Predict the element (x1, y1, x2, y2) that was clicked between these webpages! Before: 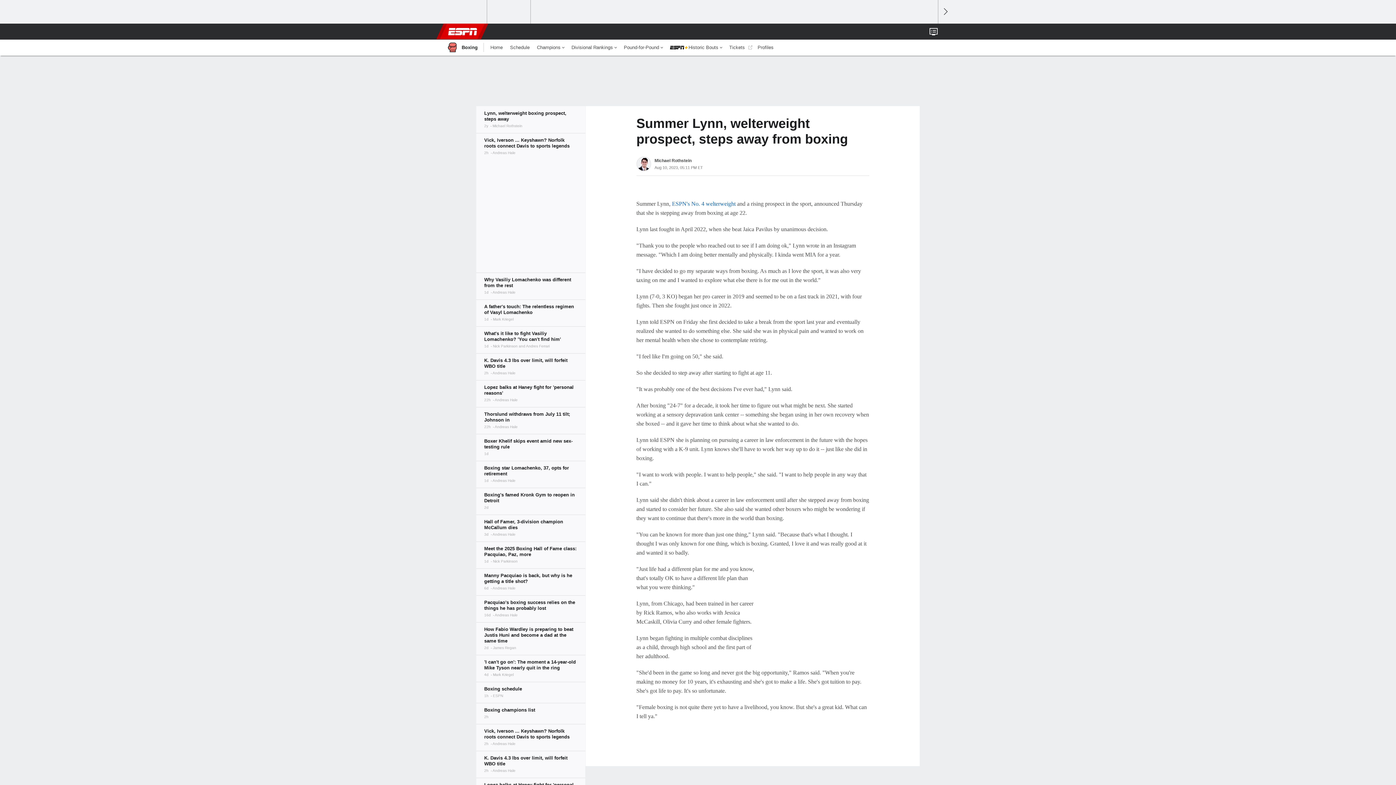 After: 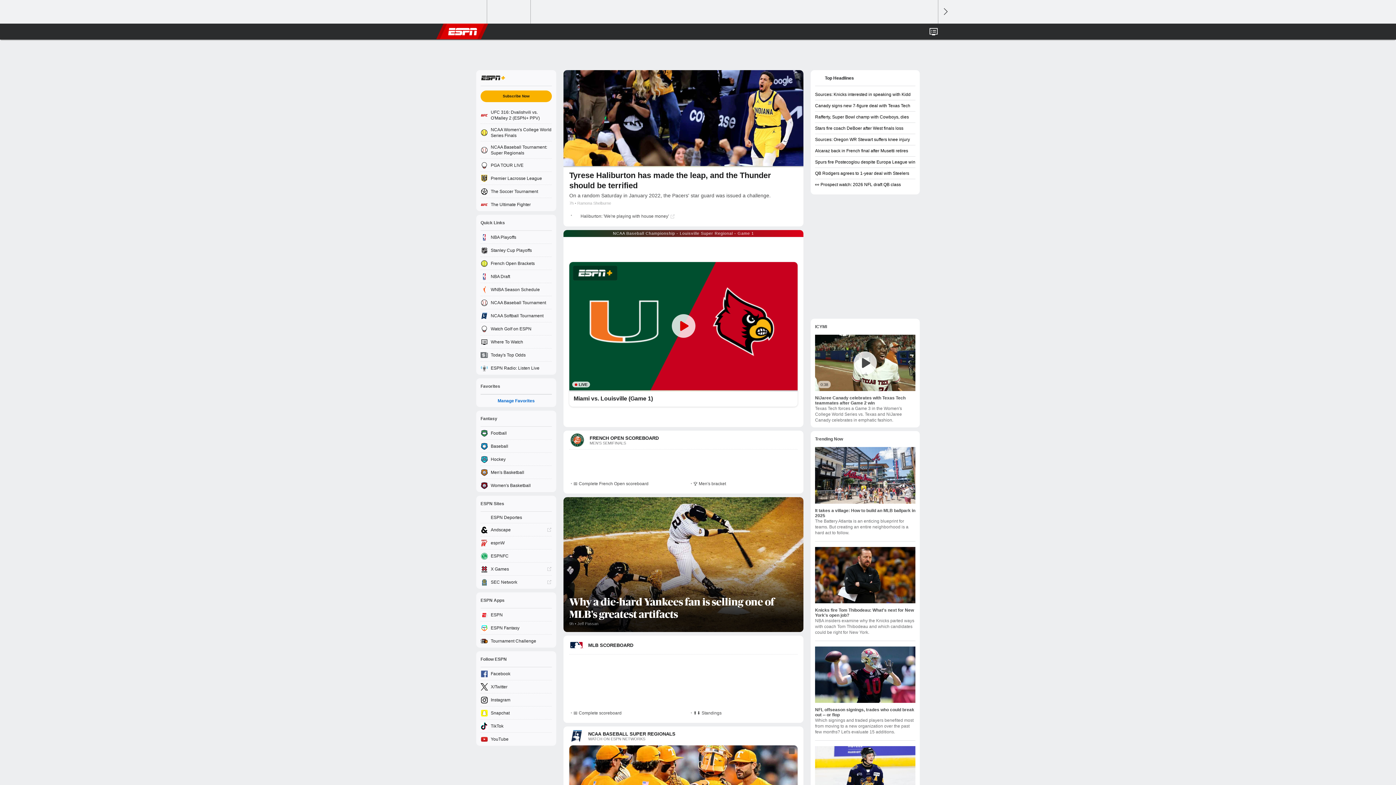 Action: label: ESPN bbox: (448, 23, 477, 39)